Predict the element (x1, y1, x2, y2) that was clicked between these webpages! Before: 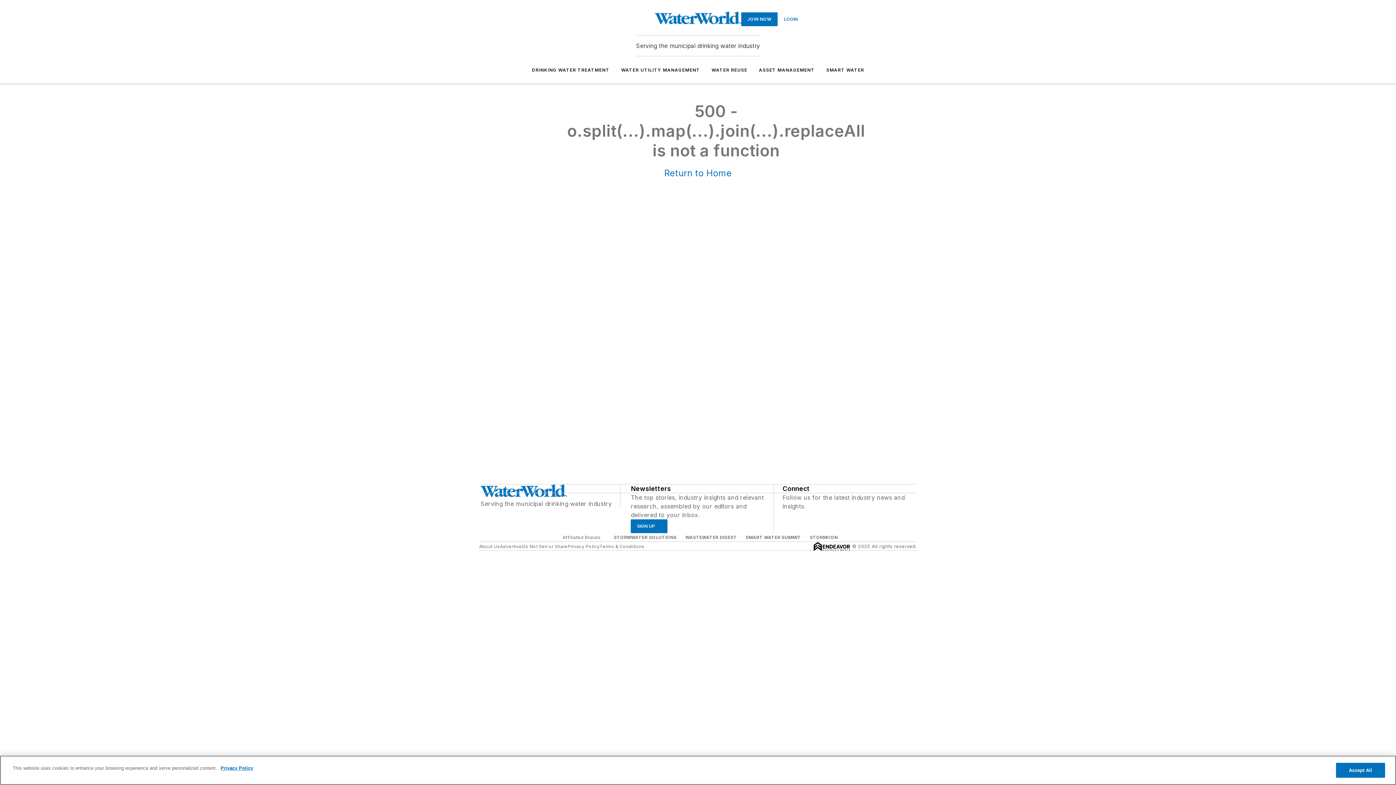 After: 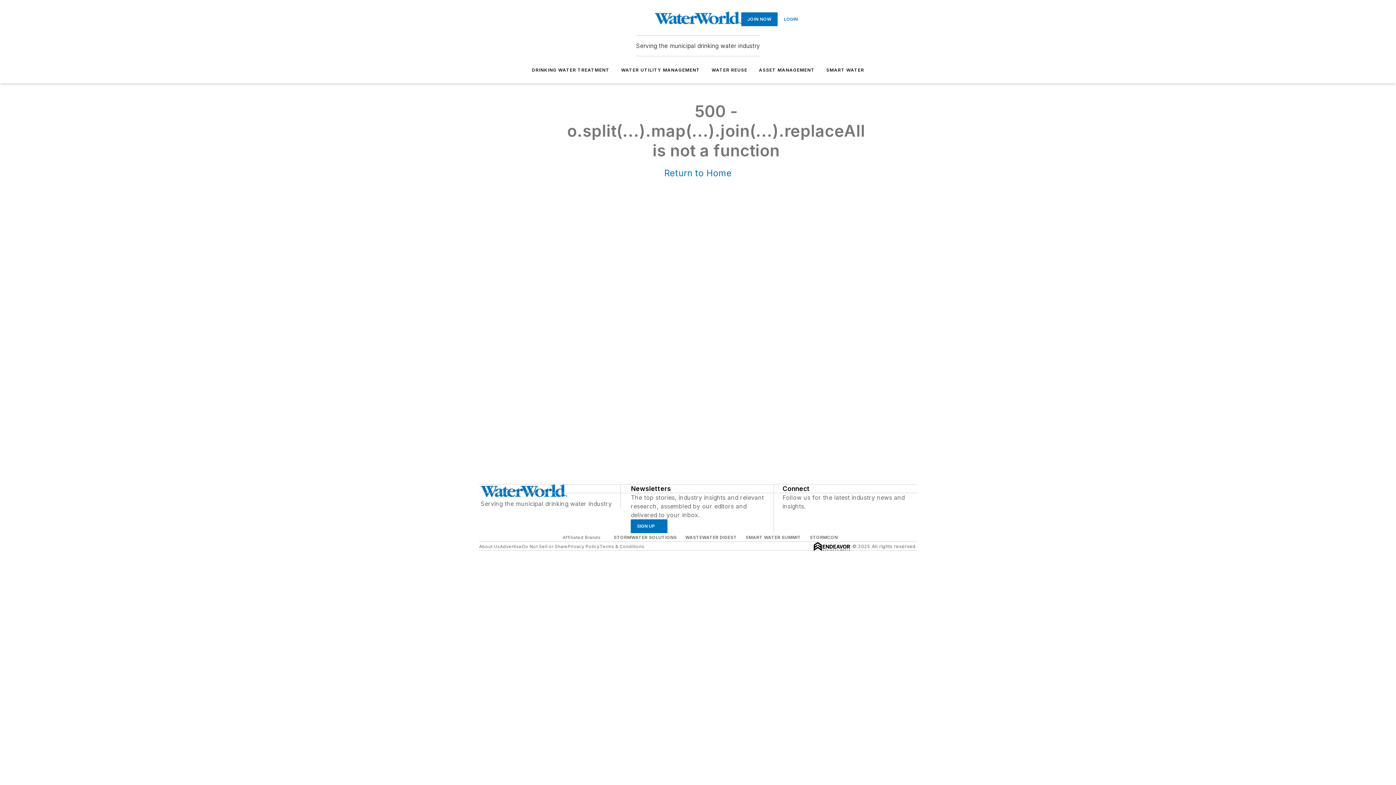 Action: bbox: (490, 13, 501, 24)